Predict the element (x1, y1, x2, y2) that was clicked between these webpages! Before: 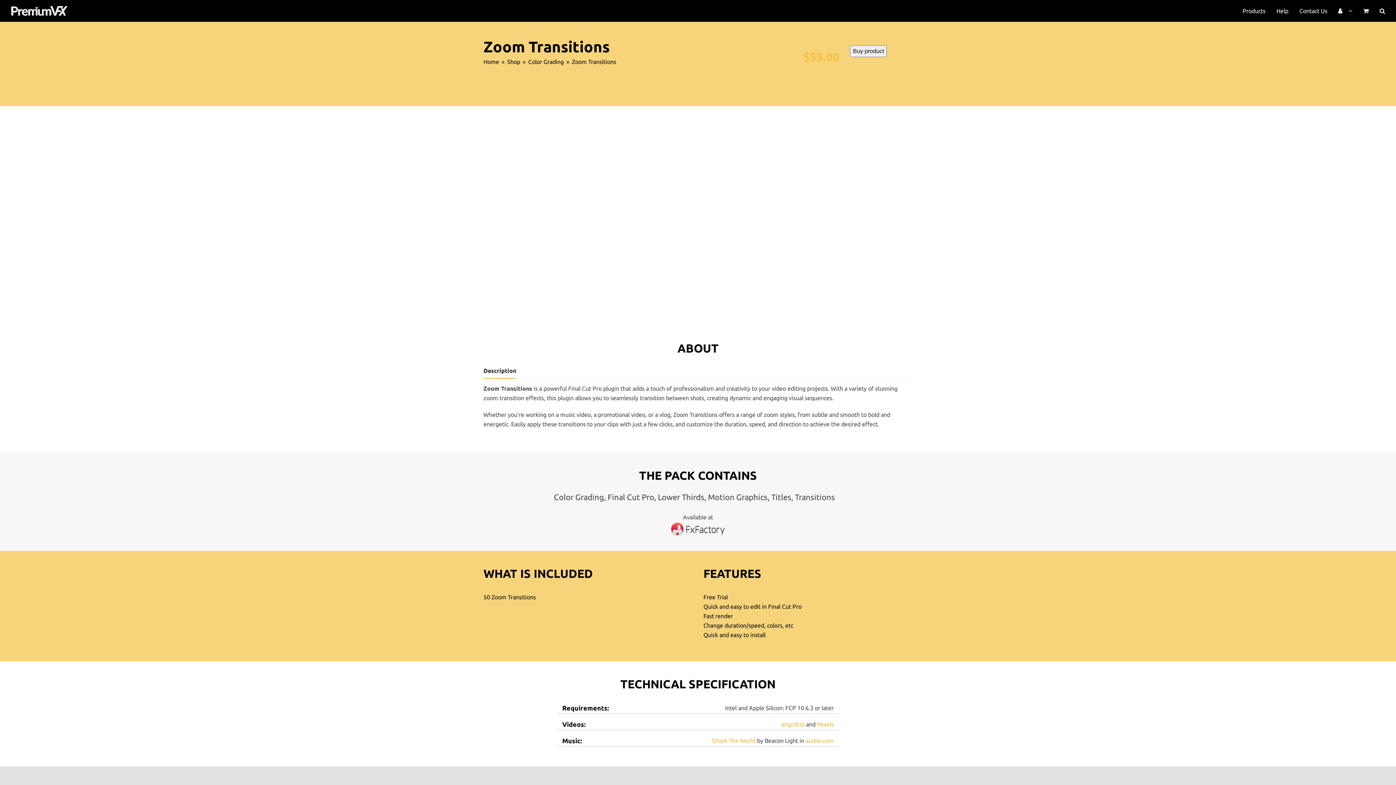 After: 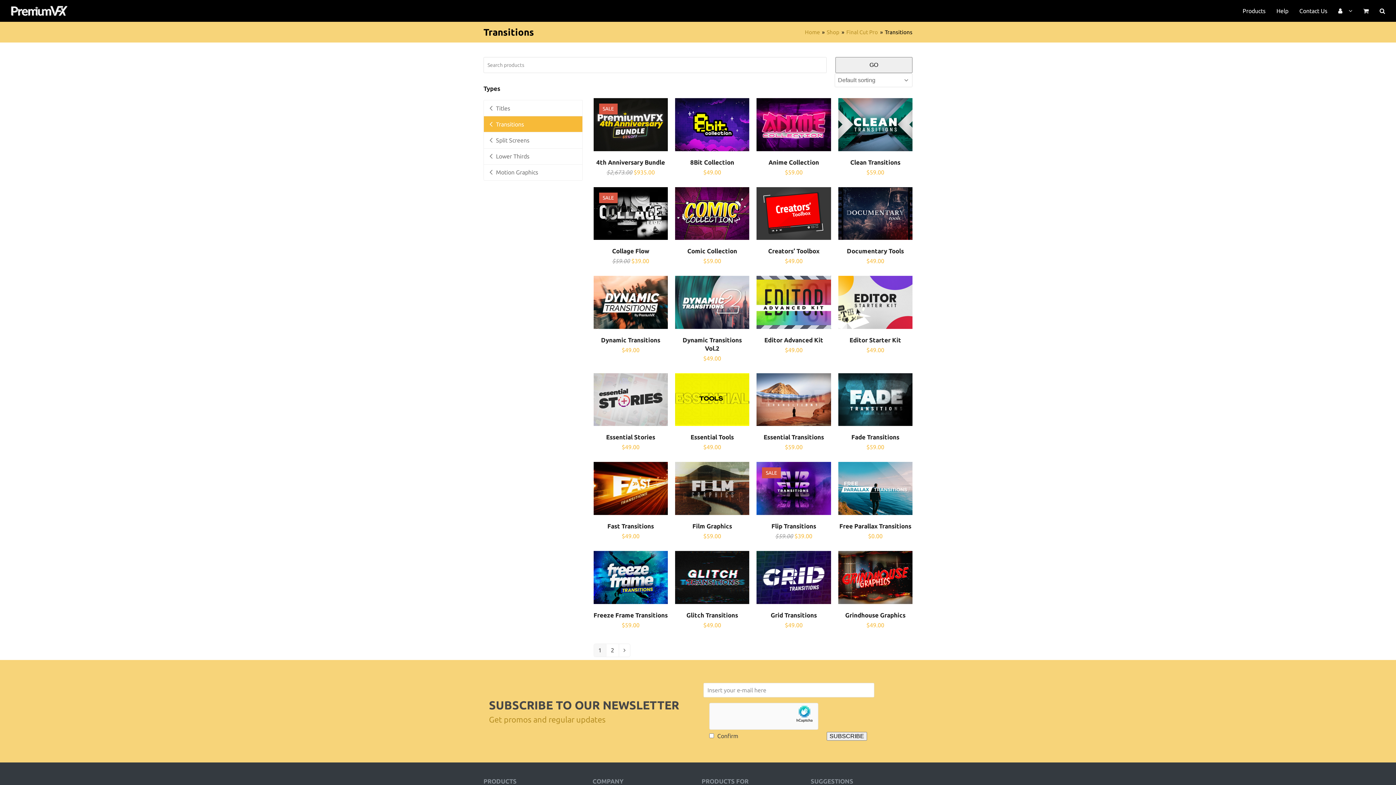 Action: label: Transitions bbox: (795, 492, 835, 501)